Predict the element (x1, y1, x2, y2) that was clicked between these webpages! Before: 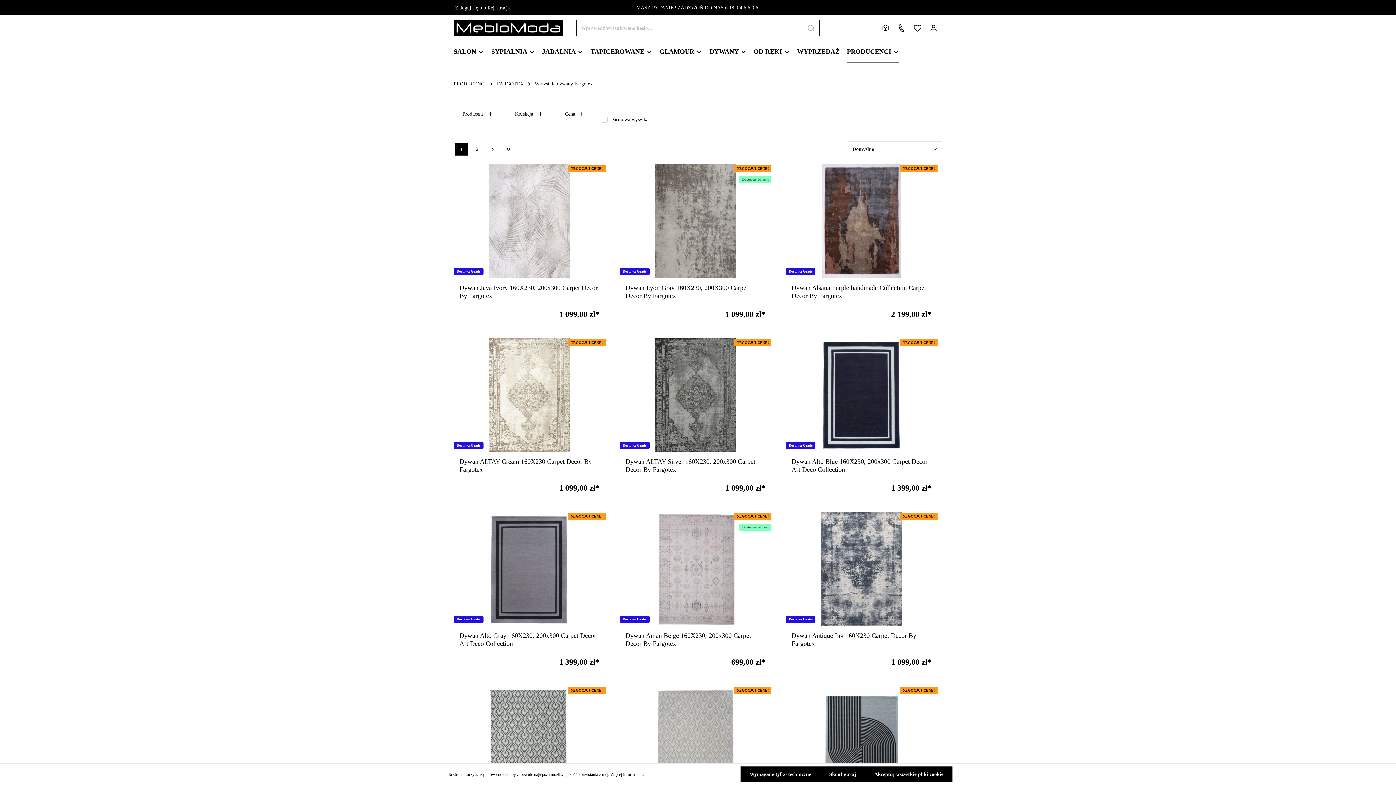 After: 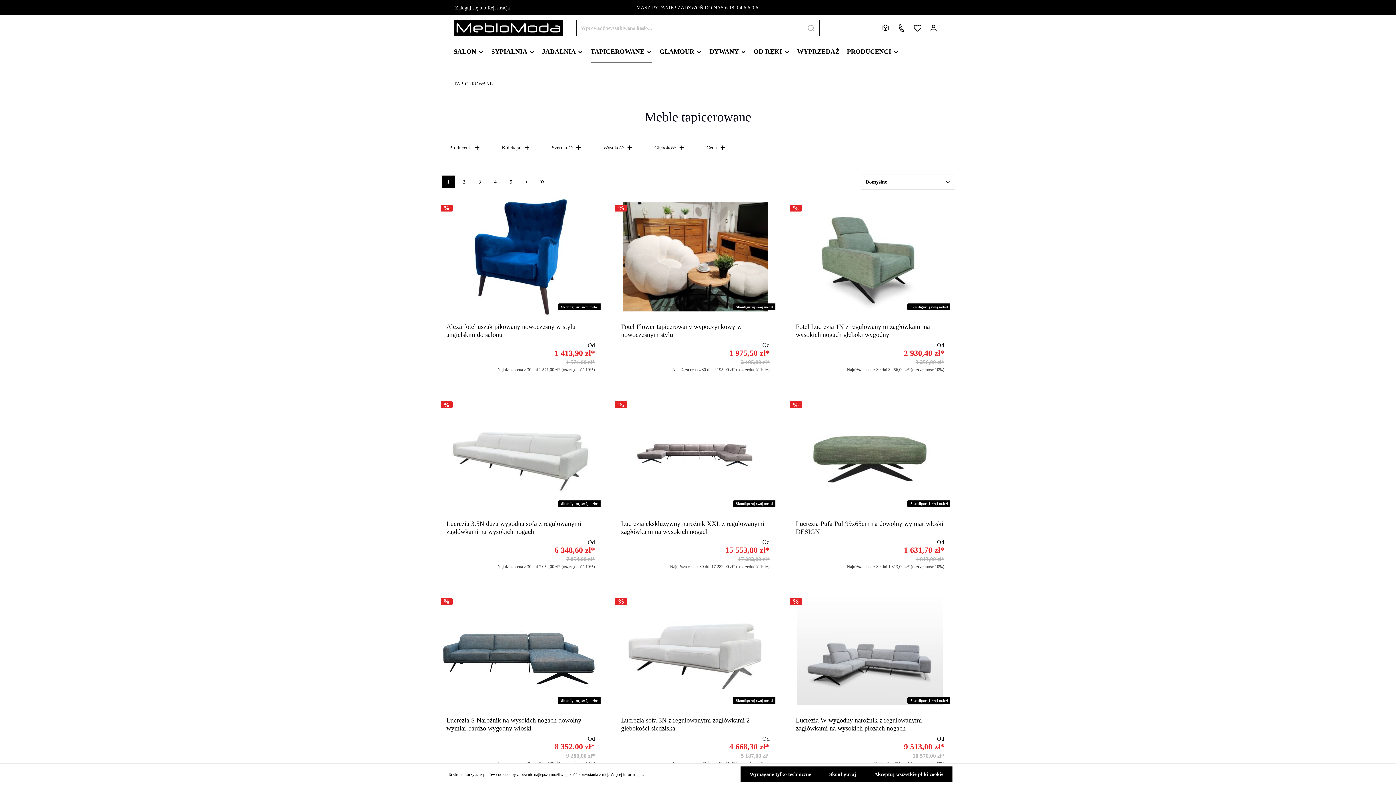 Action: bbox: (587, 40, 656, 62) label: TAPICEROWANE 